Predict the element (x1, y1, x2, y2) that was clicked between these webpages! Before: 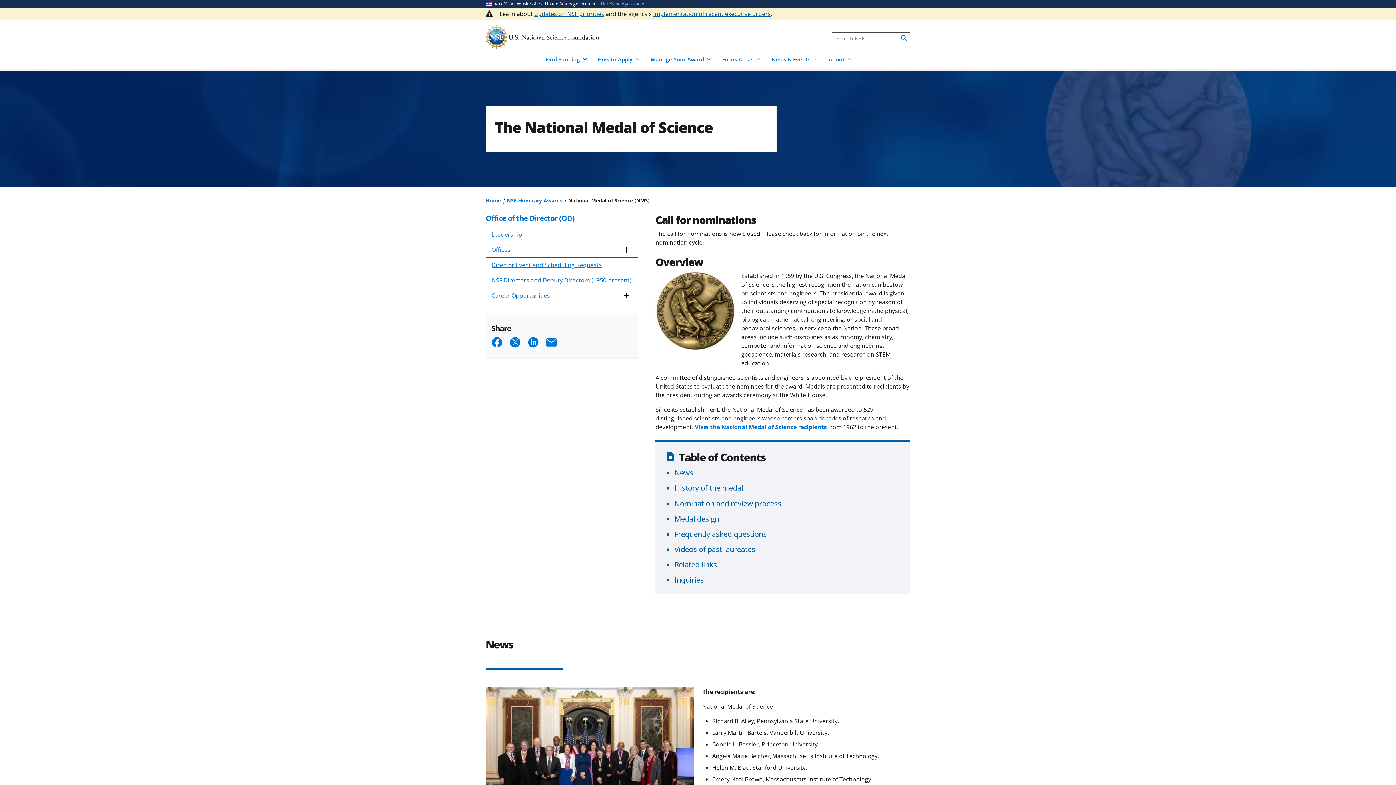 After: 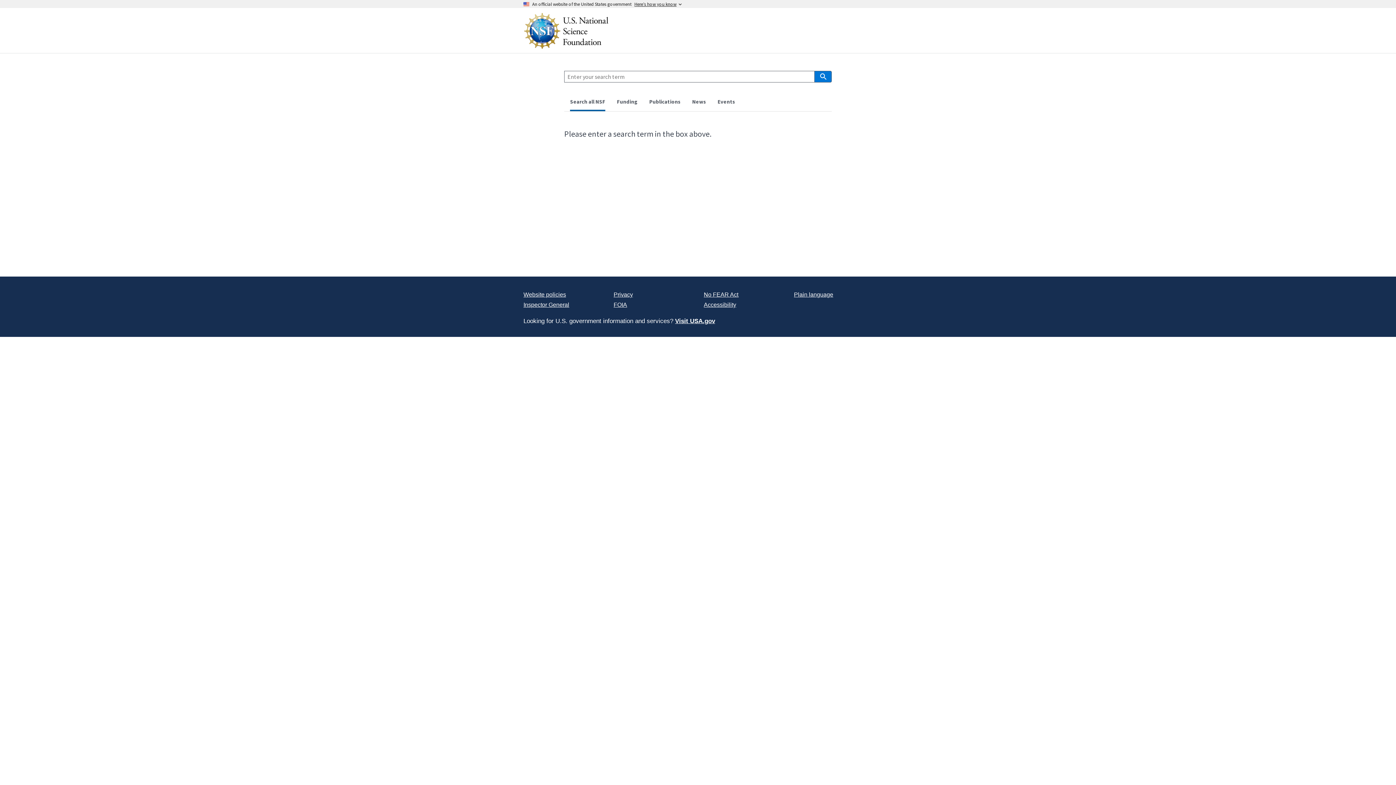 Action: label: search bbox: (900, 33, 908, 42)